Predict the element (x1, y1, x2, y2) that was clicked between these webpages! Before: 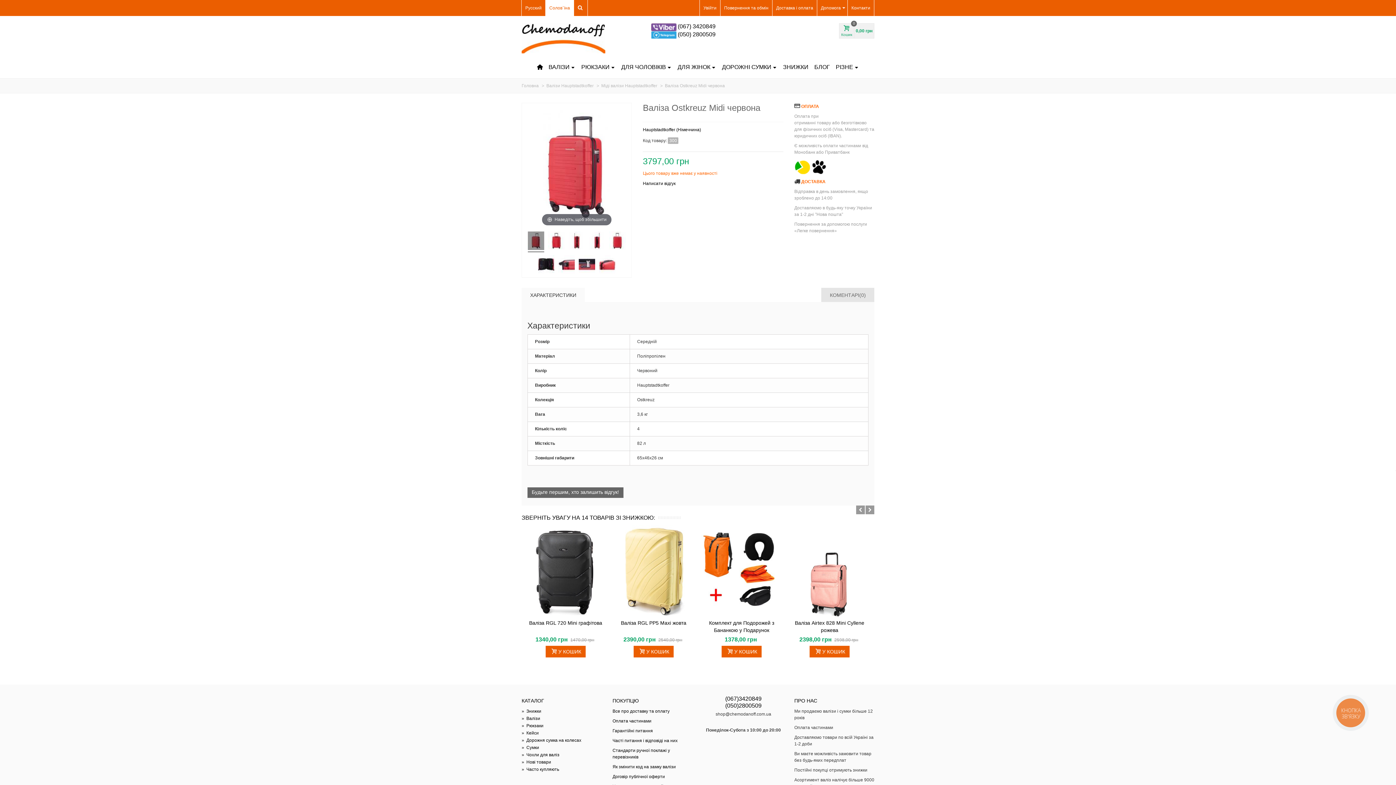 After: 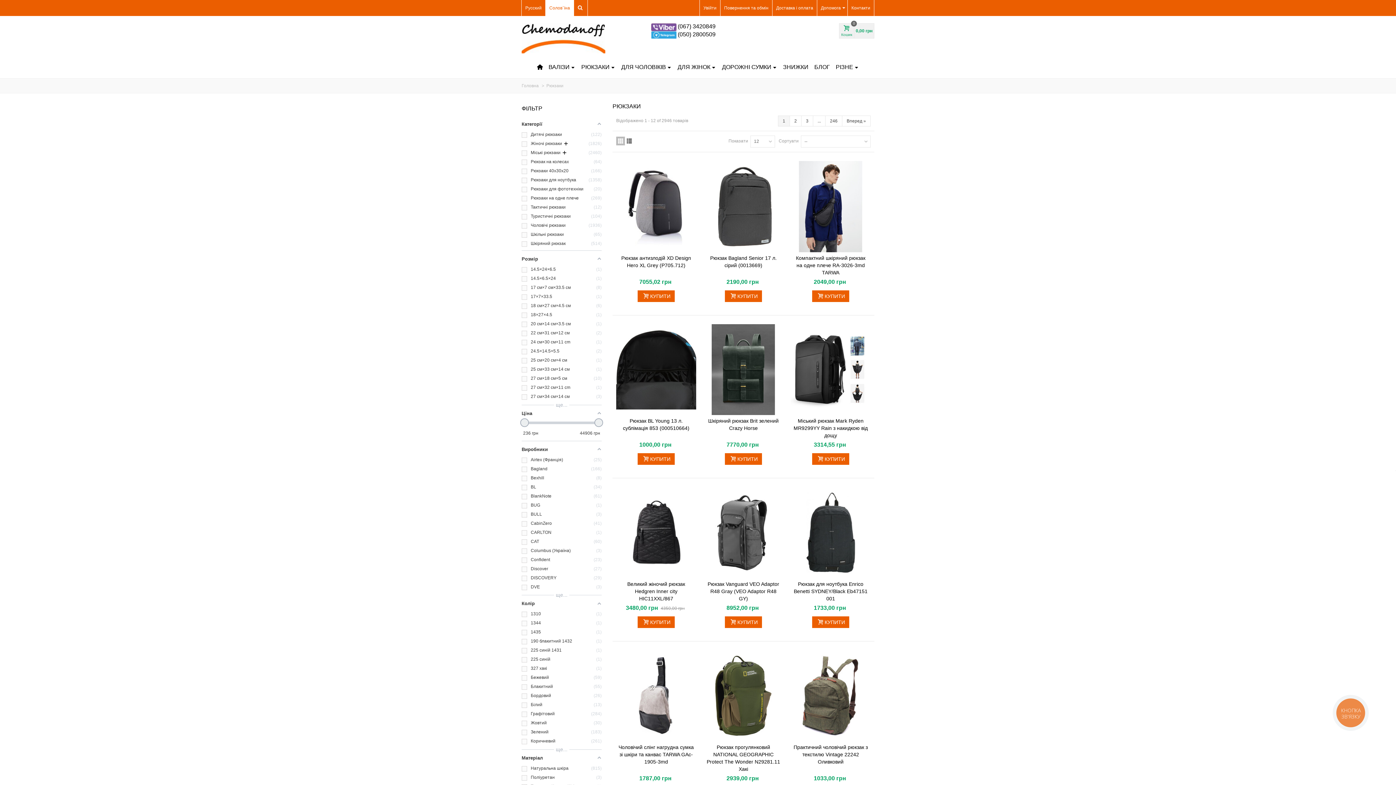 Action: bbox: (578, 60, 618, 73) label: РЮКЗАКИ